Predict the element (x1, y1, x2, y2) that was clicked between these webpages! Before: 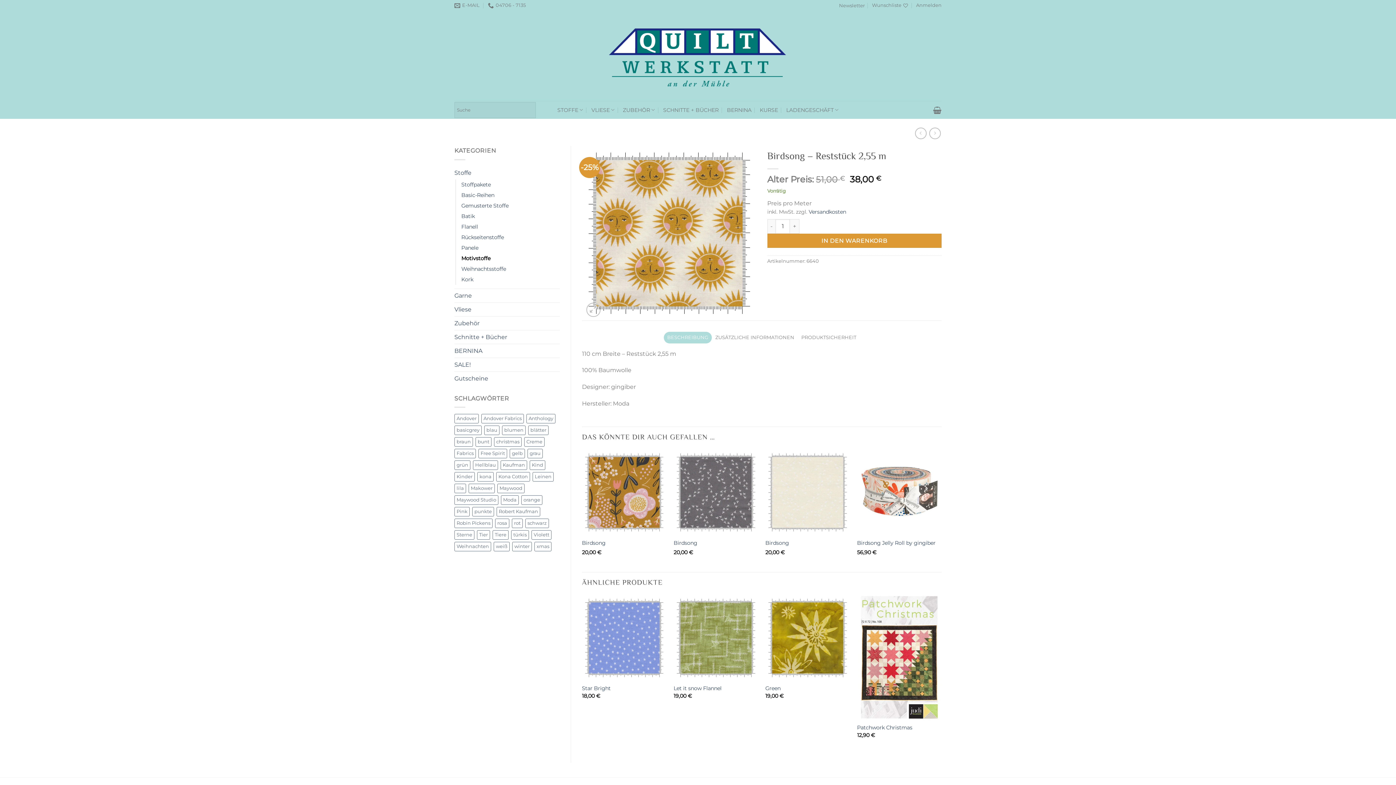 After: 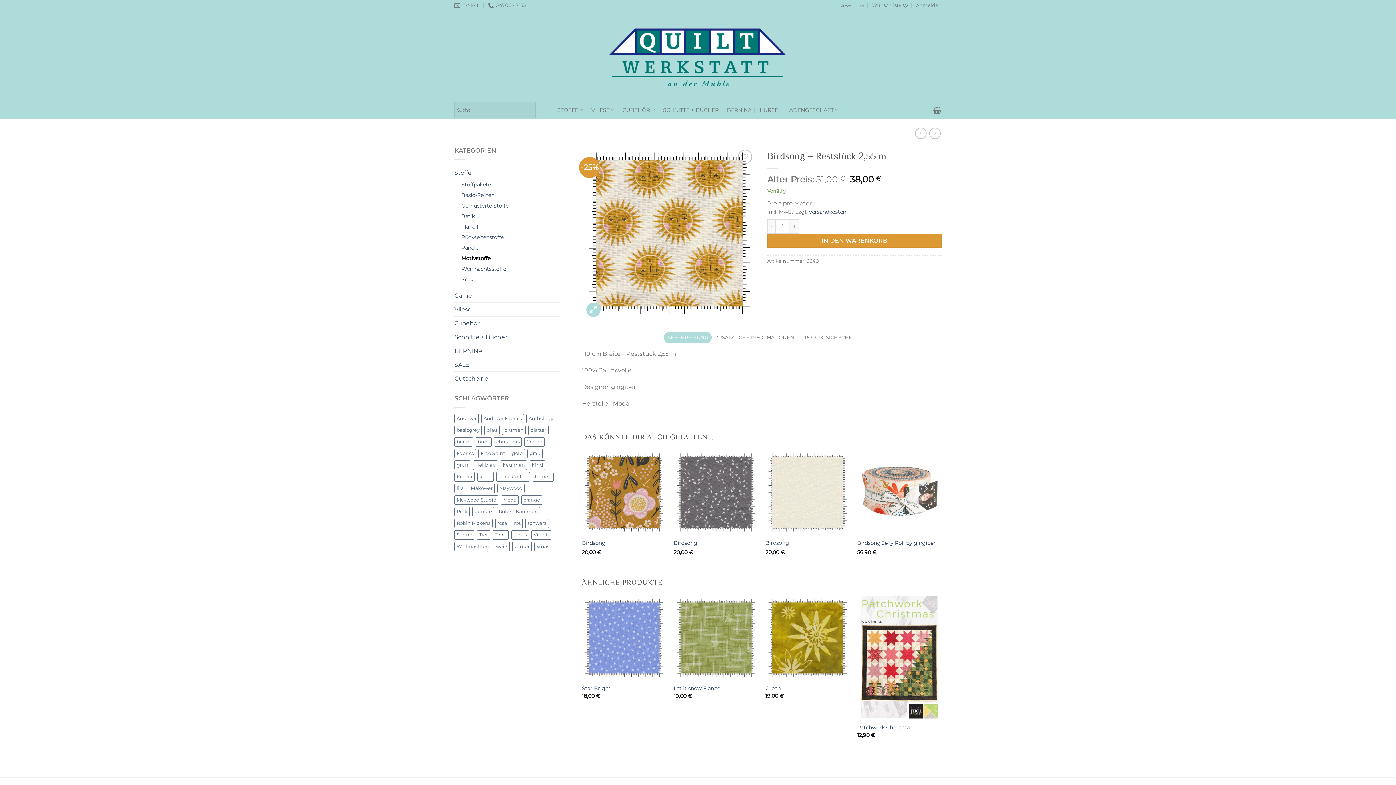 Action: bbox: (586, 302, 600, 316)